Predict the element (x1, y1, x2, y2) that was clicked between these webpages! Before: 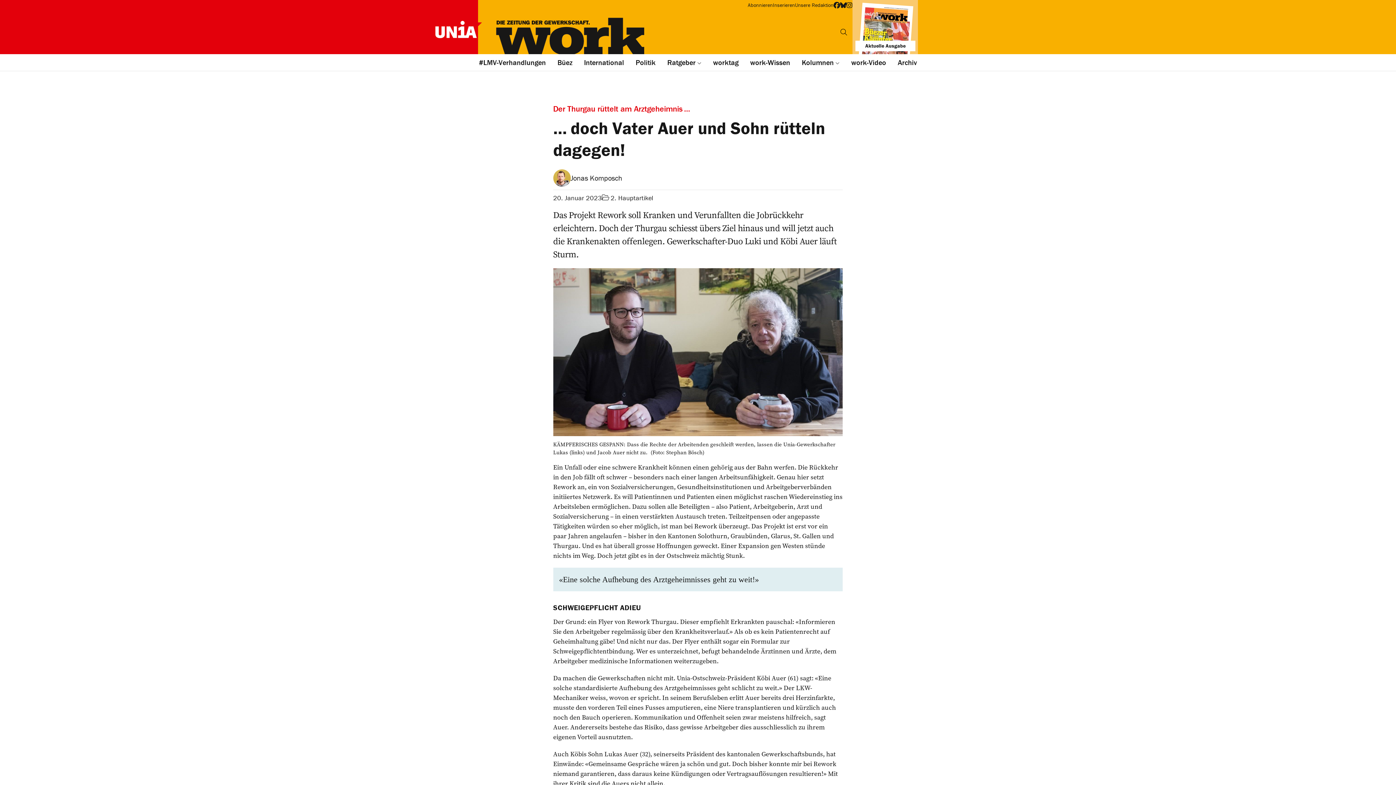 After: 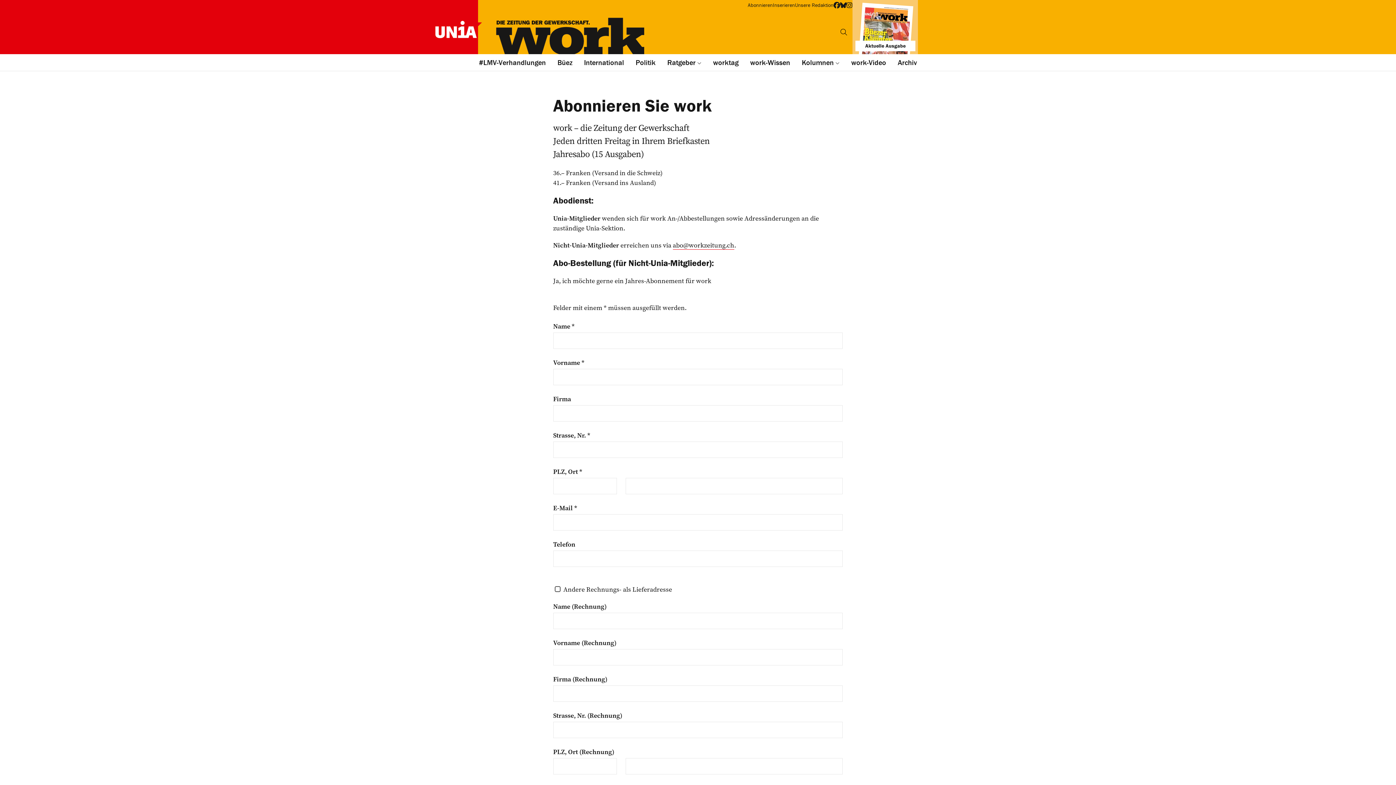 Action: label: Abonnieren bbox: (748, 1, 773, 8)